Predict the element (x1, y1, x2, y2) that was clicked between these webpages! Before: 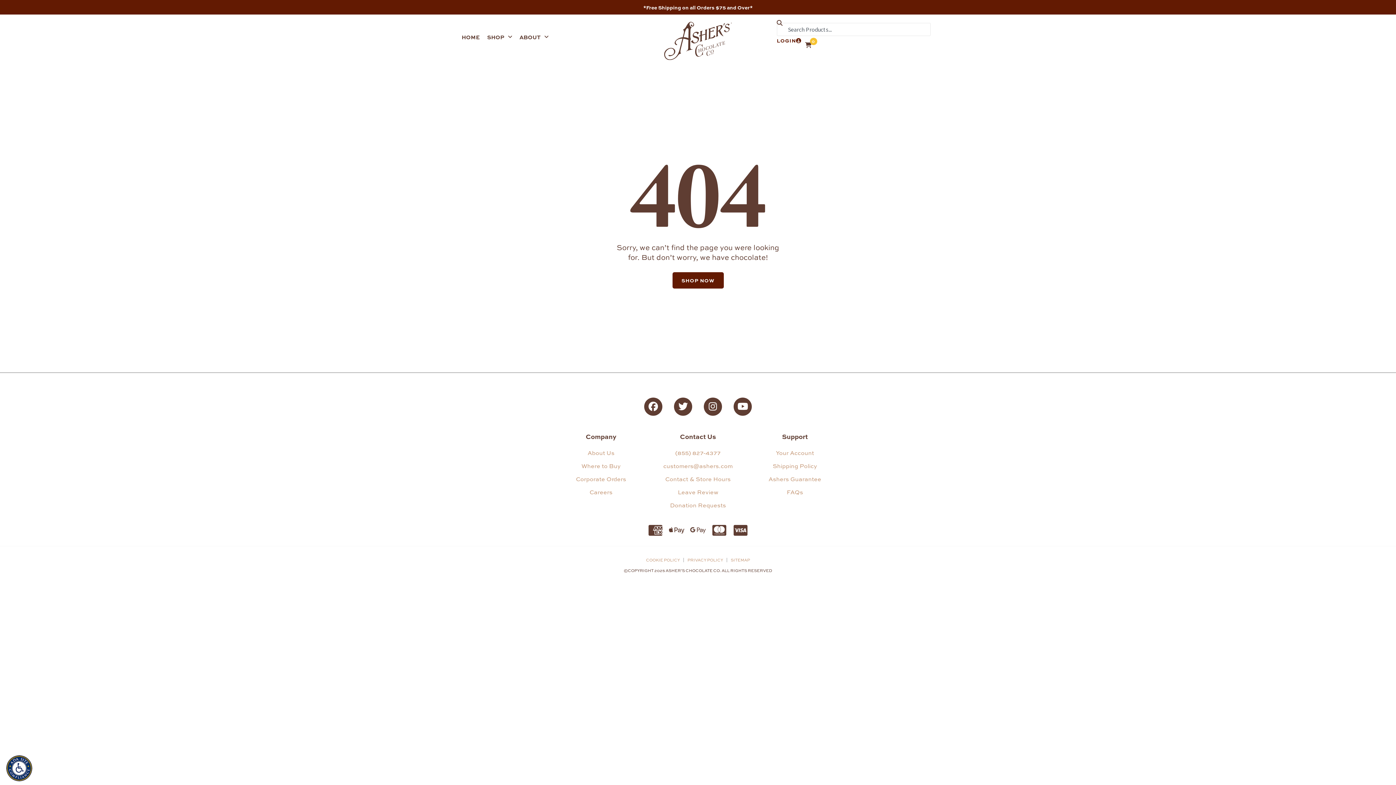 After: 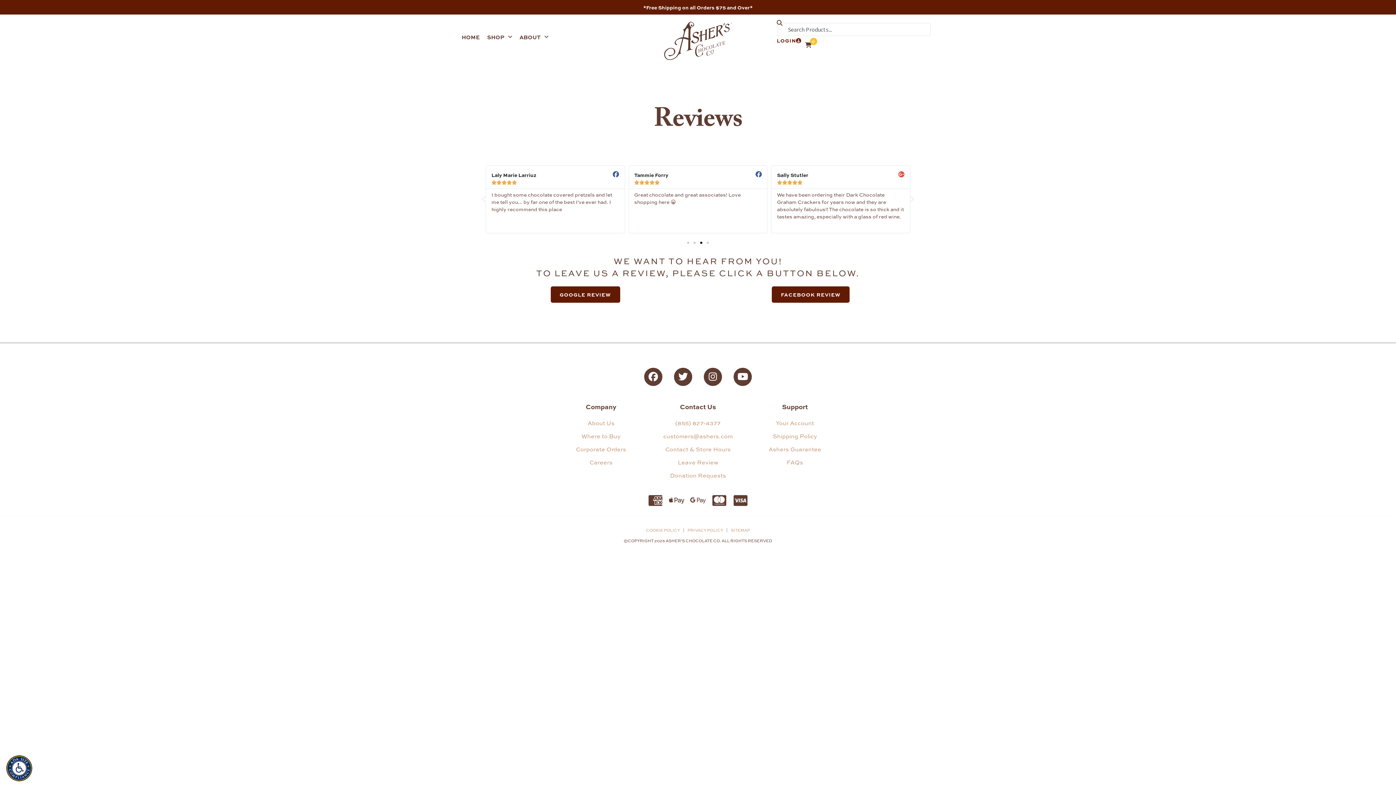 Action: bbox: (653, 486, 743, 498) label: Leave Review